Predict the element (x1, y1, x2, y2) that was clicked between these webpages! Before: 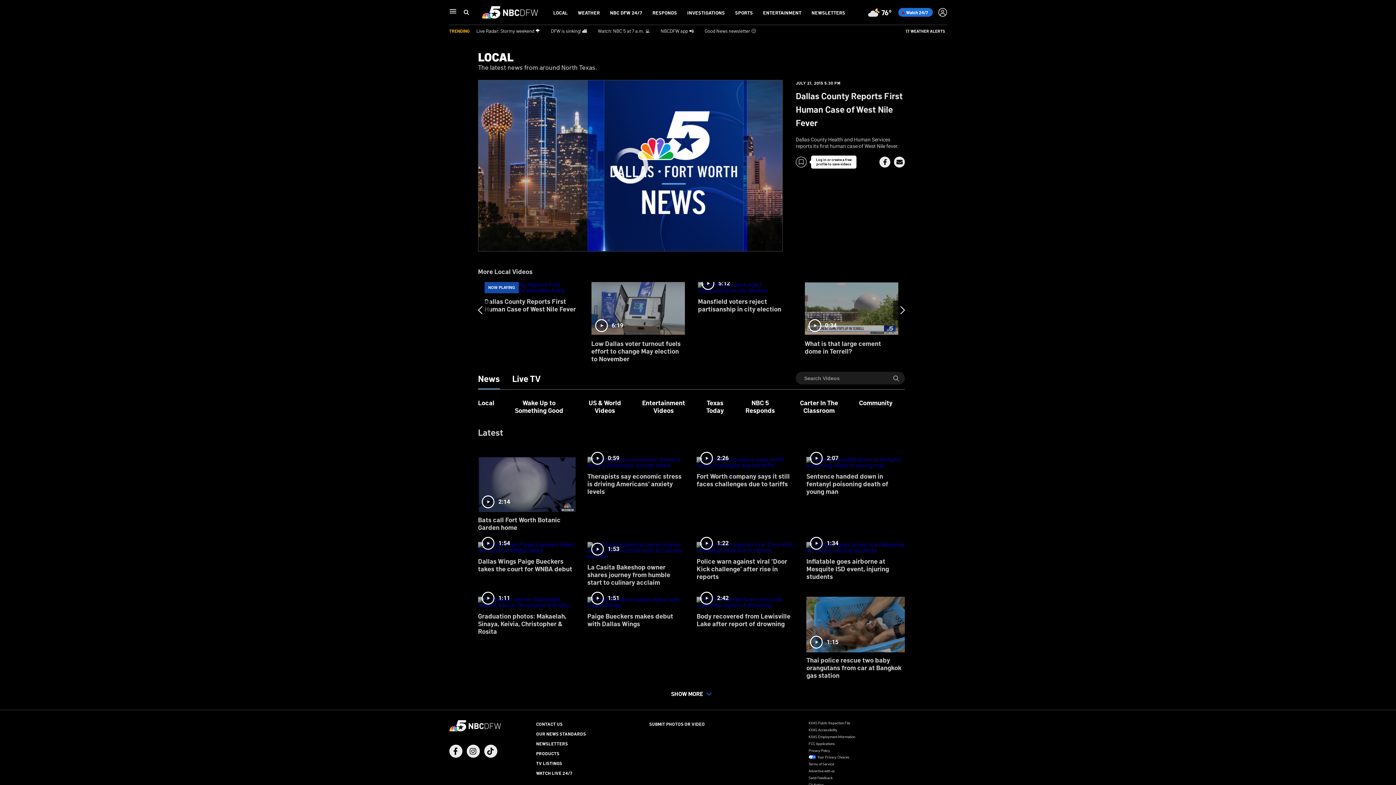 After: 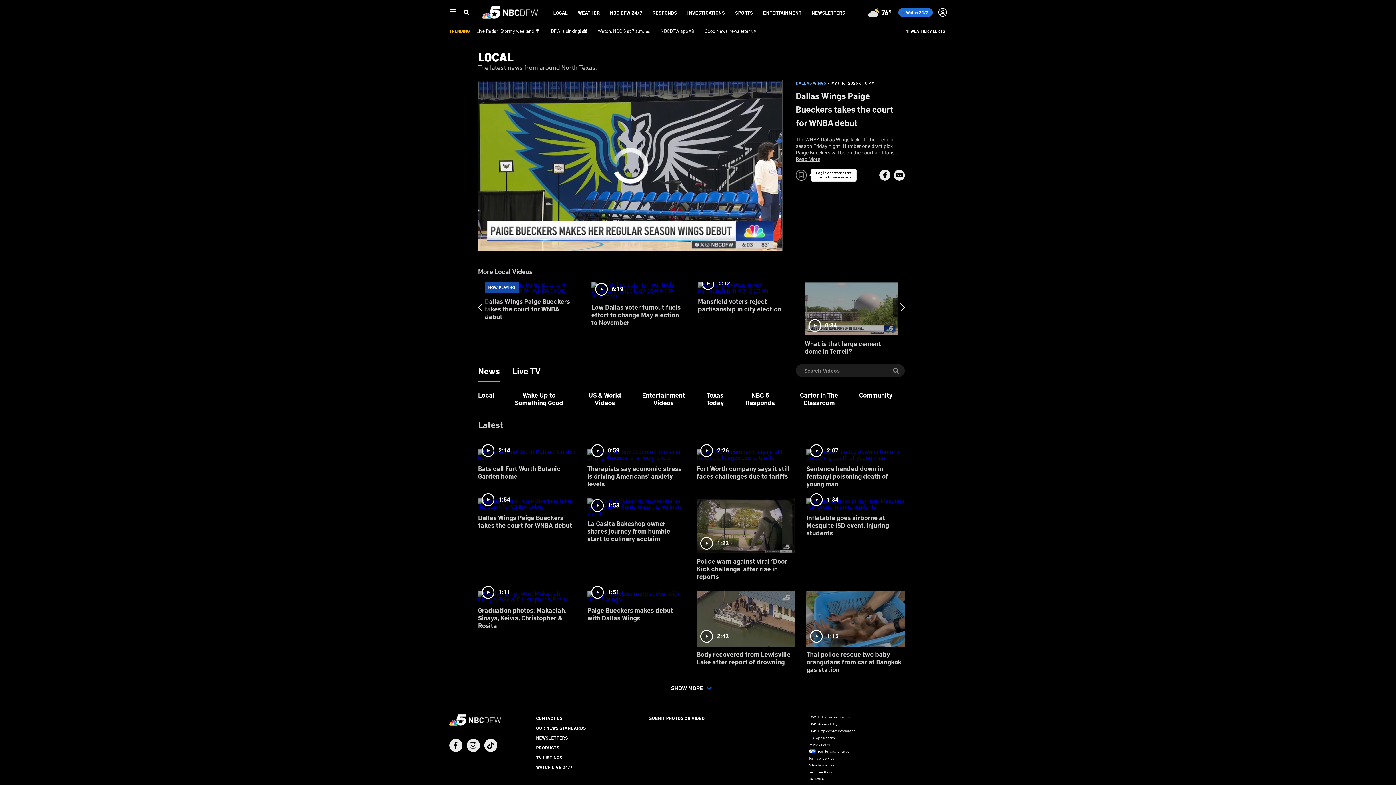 Action: label: 1:54
Dallas Wings Paige Bueckers takes the court for WNBA debut bbox: (478, 537, 576, 578)